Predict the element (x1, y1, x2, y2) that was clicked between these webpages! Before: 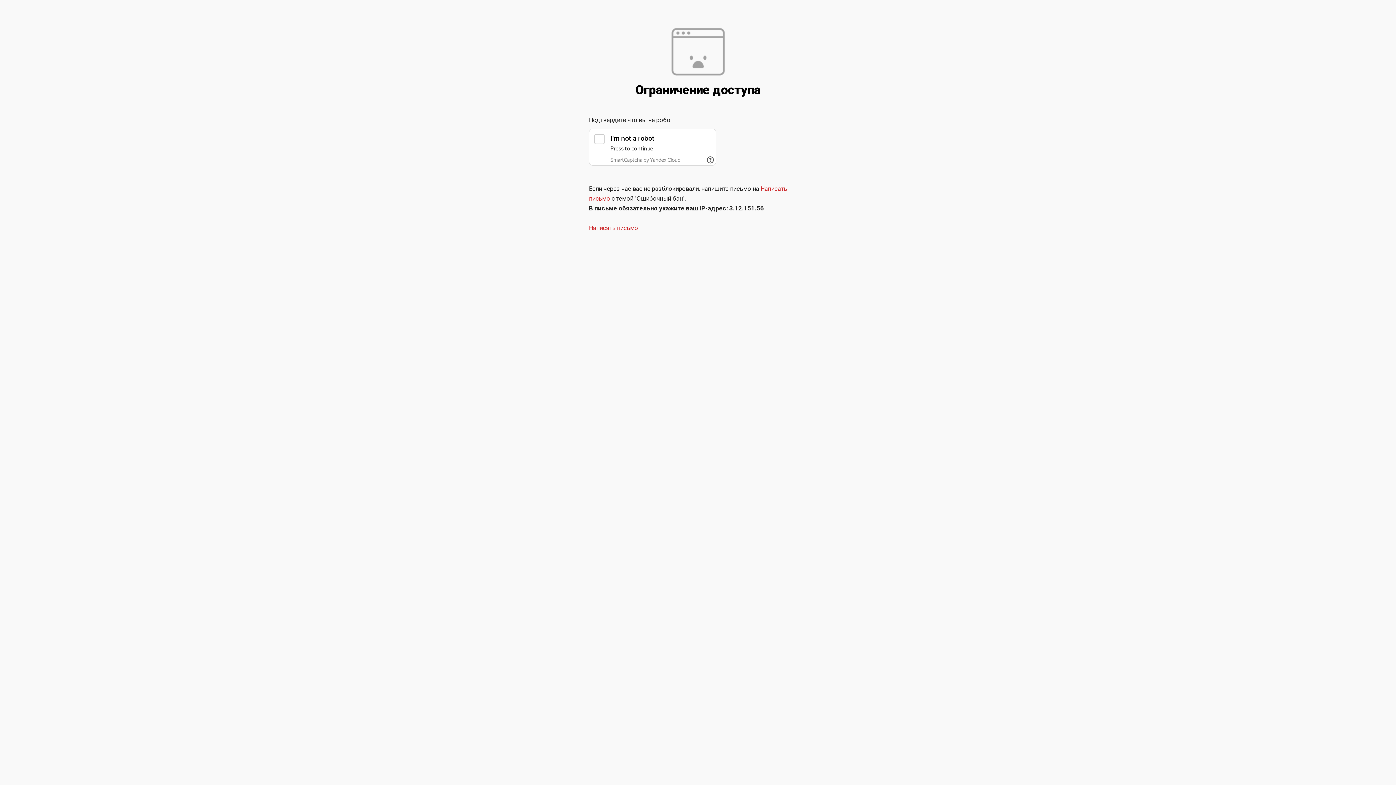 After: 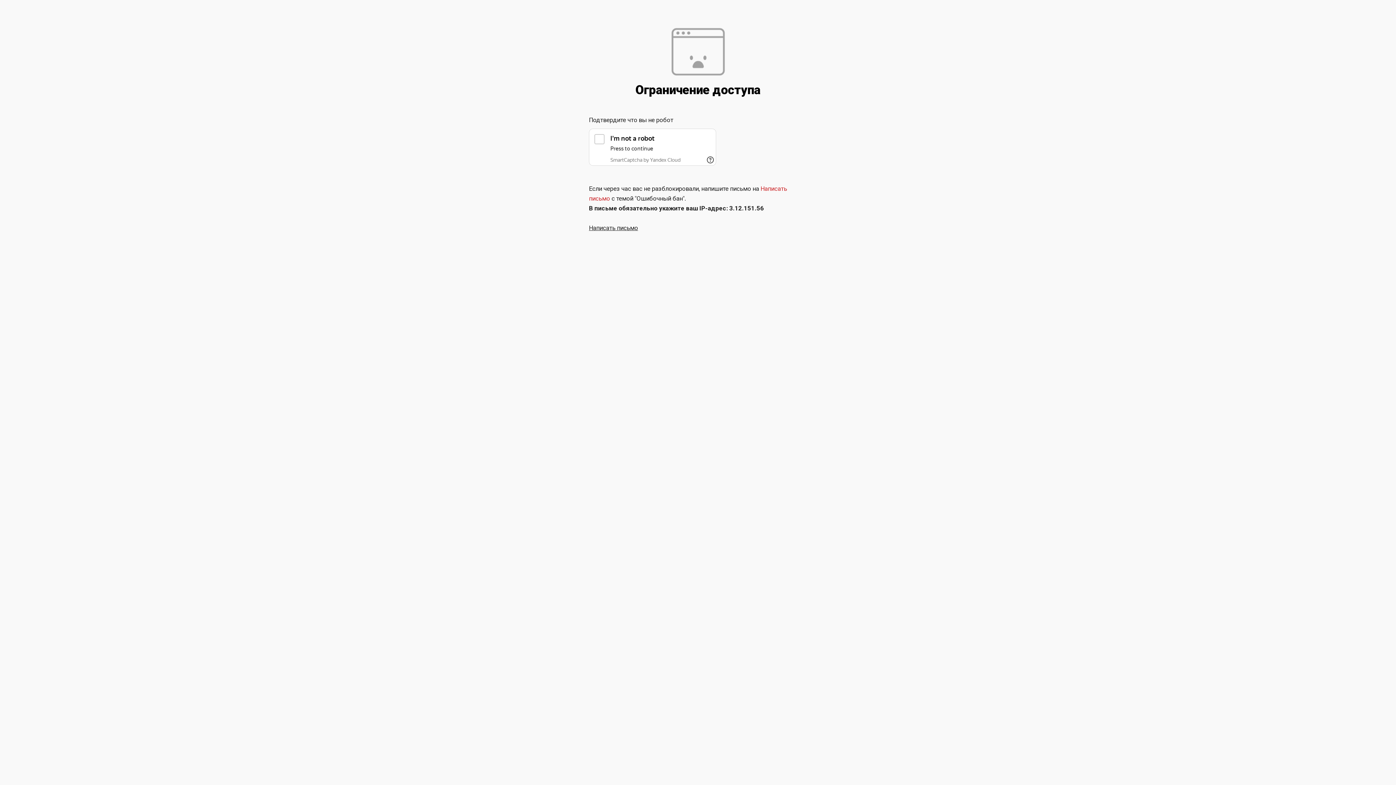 Action: bbox: (589, 224, 638, 231) label: Написать письмо